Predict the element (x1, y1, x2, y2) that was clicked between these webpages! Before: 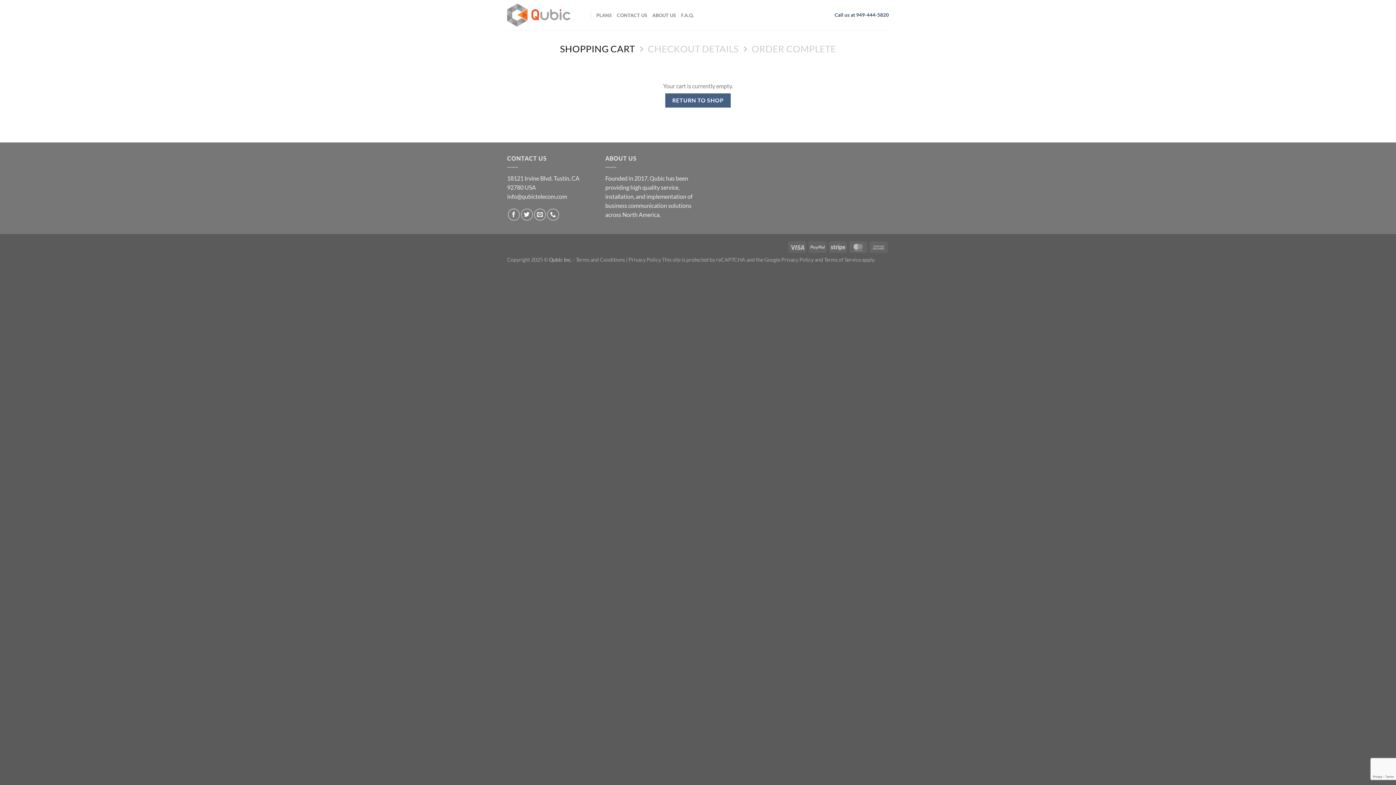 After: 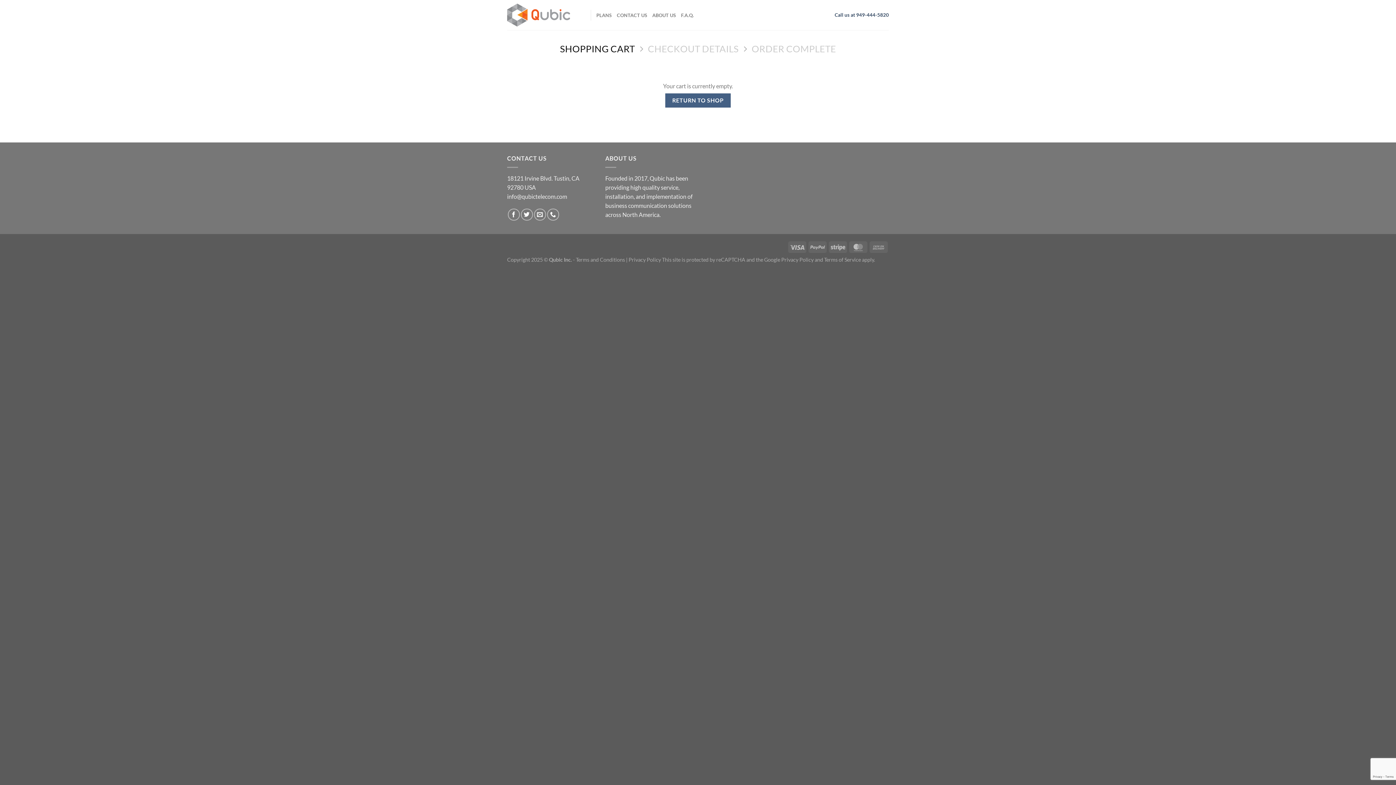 Action: label: SHOPPING CART bbox: (560, 43, 635, 54)